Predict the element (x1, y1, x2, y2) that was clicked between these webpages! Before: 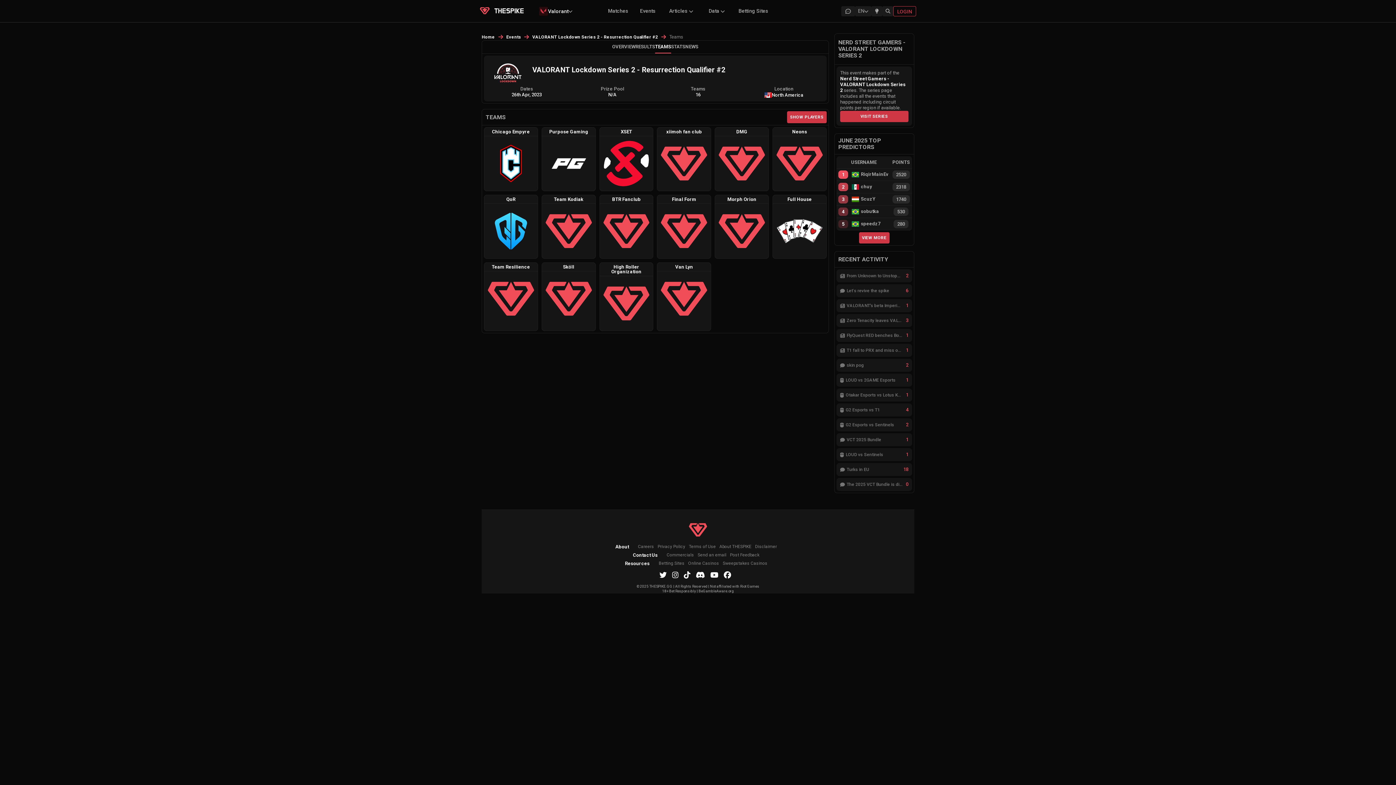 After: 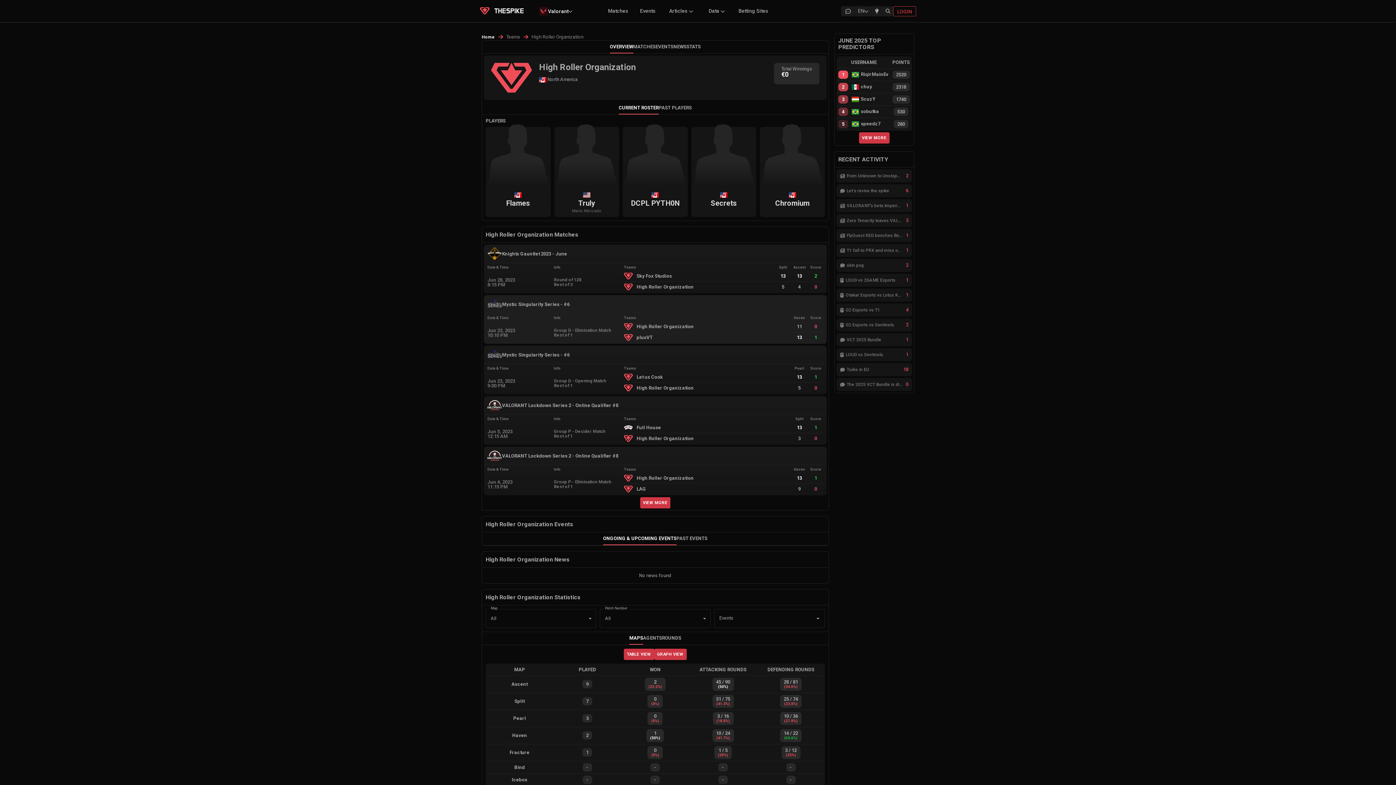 Action: label: High Roller Organization bbox: (599, 262, 653, 330)